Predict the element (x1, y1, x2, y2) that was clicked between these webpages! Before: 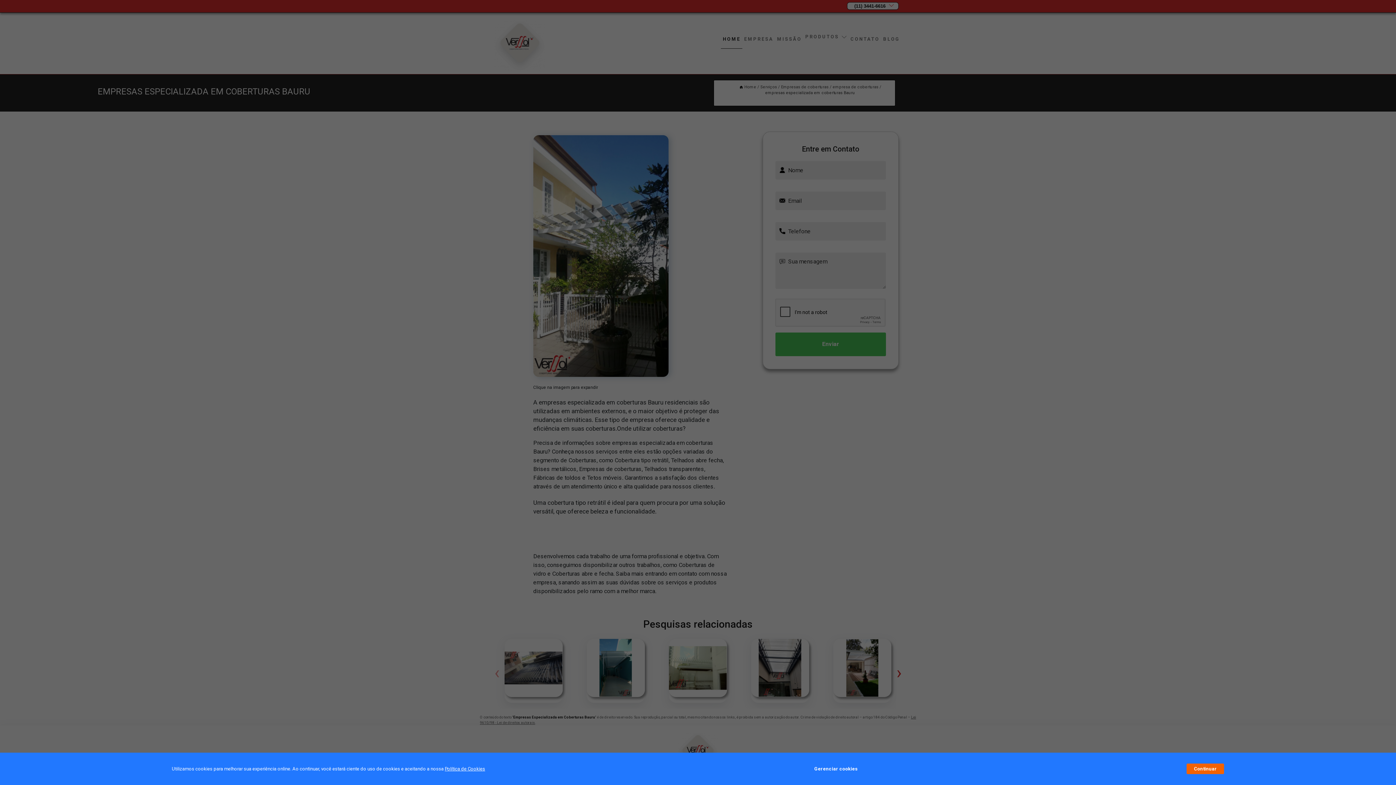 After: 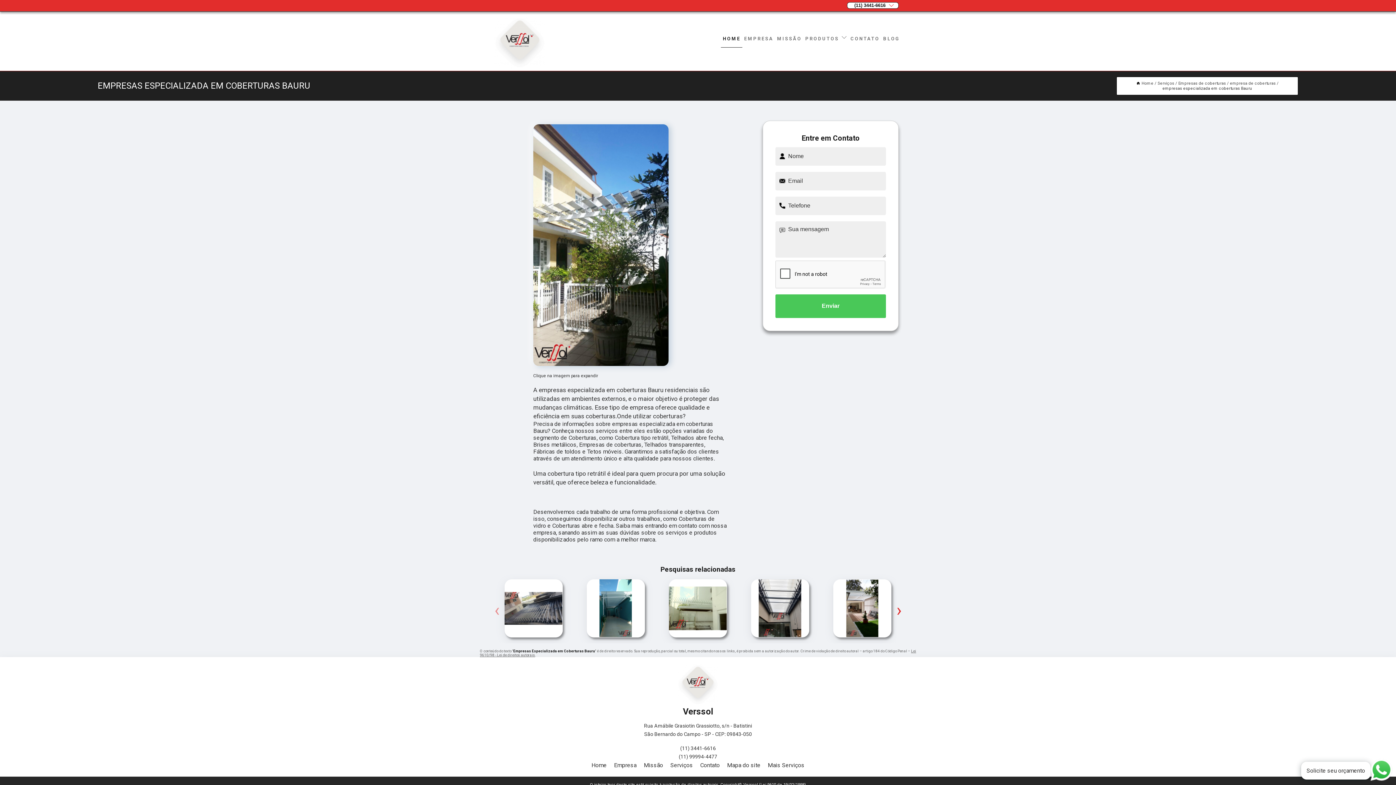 Action: label: Continuar bbox: (1187, 764, 1224, 774)